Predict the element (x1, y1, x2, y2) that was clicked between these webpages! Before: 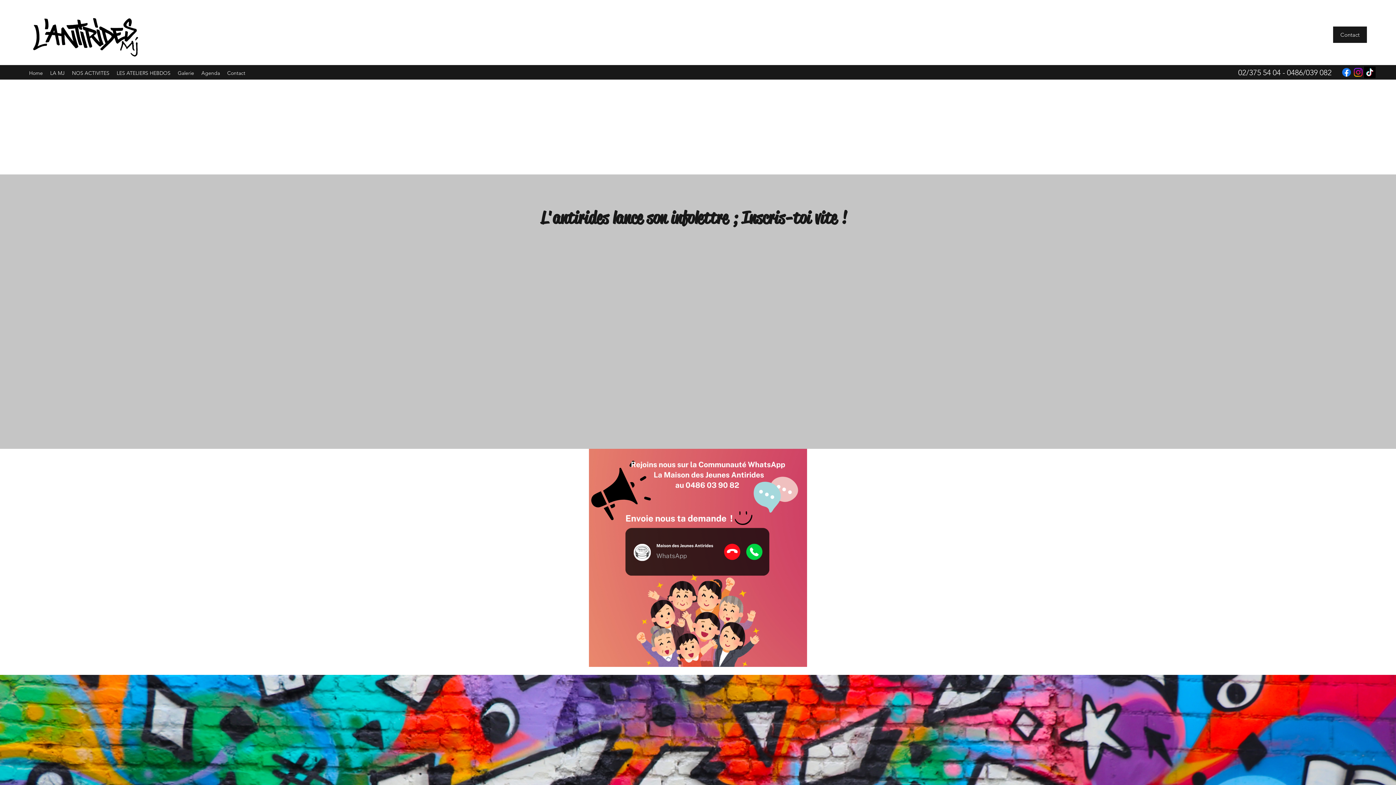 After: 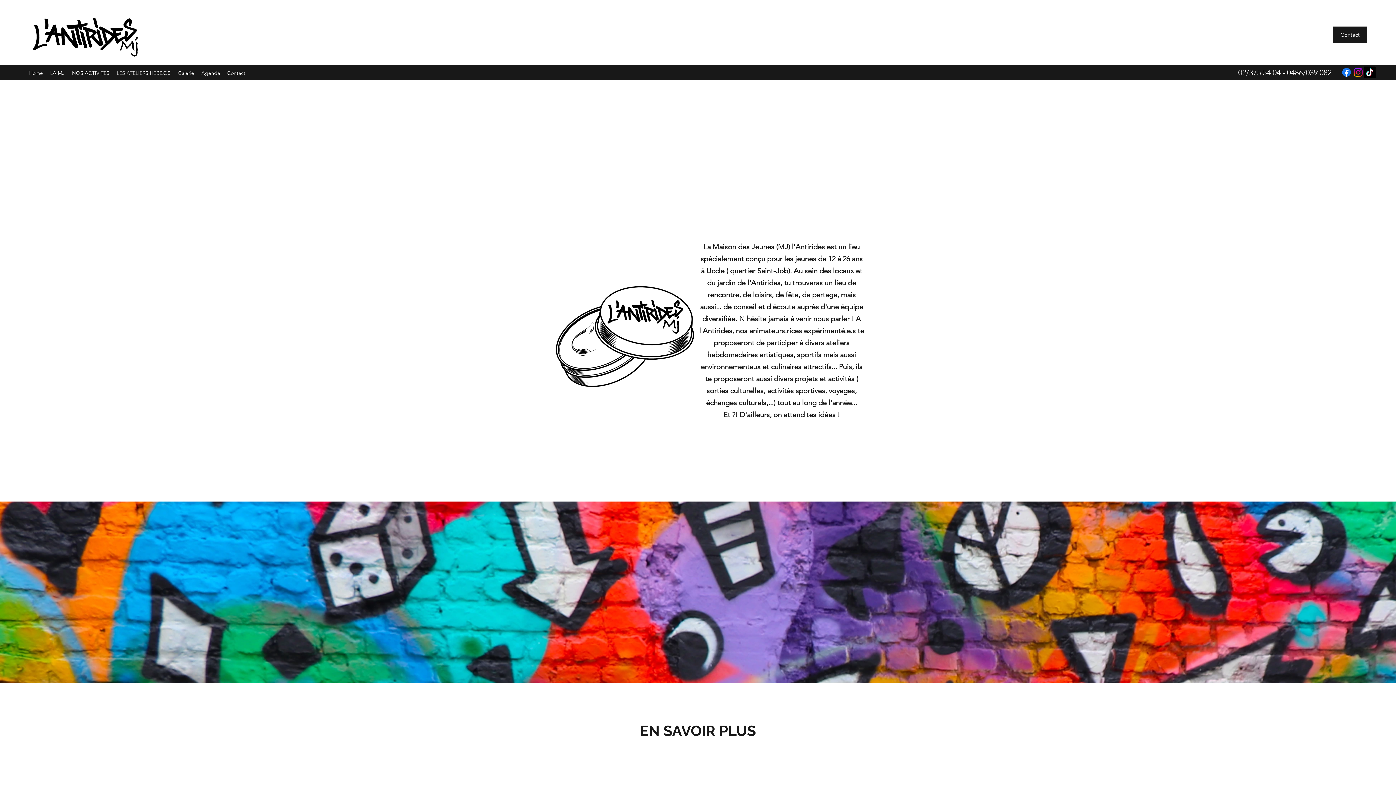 Action: bbox: (46, 62, 68, 83) label: LA MJ